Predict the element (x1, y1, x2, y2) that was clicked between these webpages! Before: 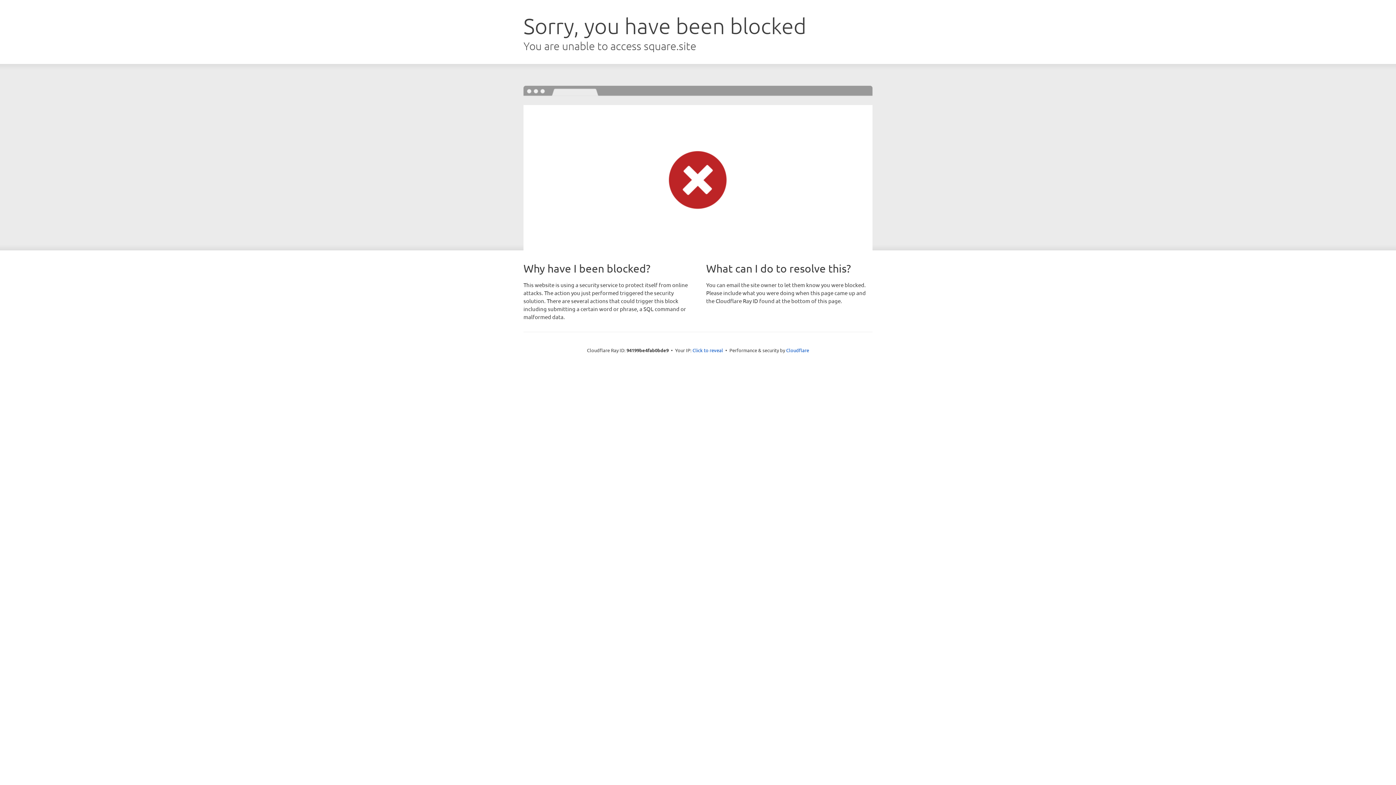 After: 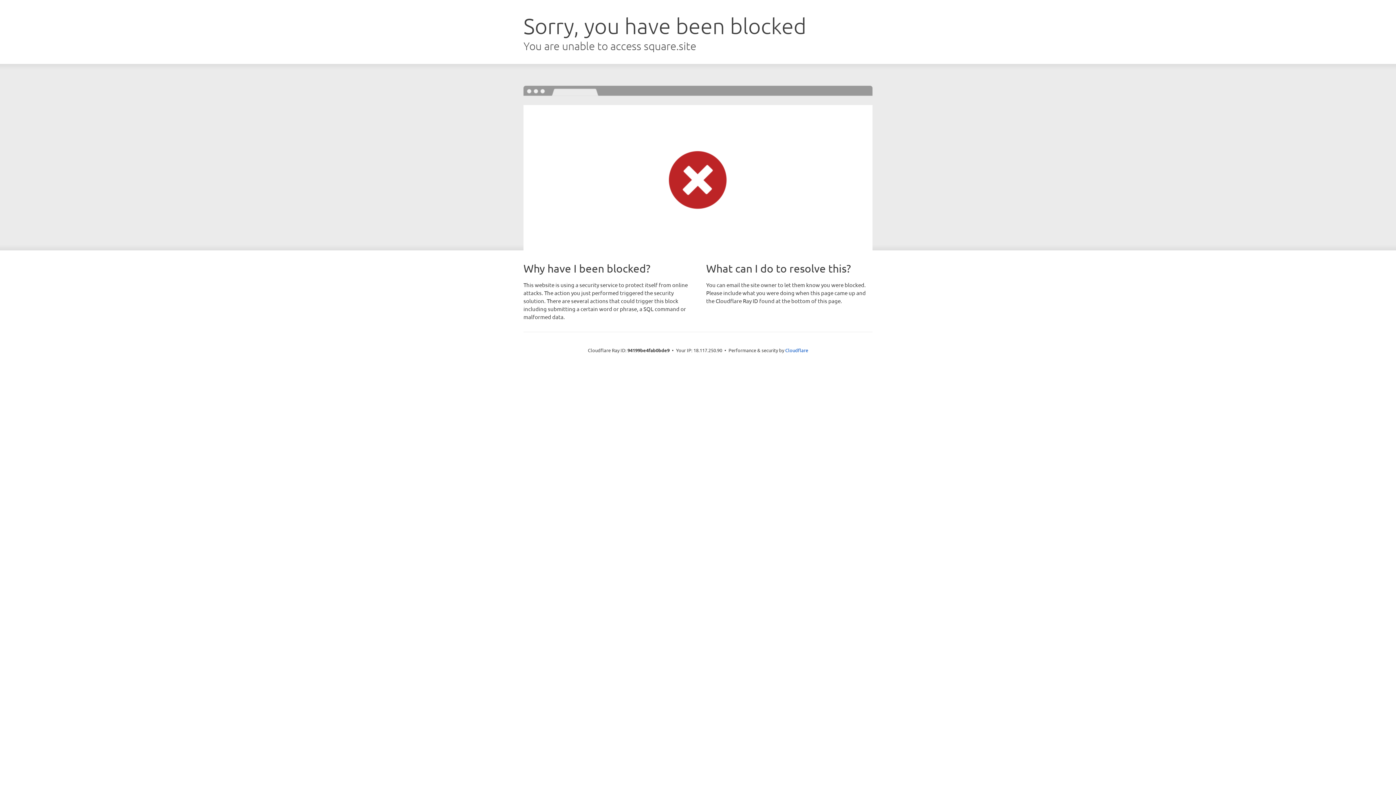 Action: bbox: (692, 346, 723, 353) label: Click to reveal